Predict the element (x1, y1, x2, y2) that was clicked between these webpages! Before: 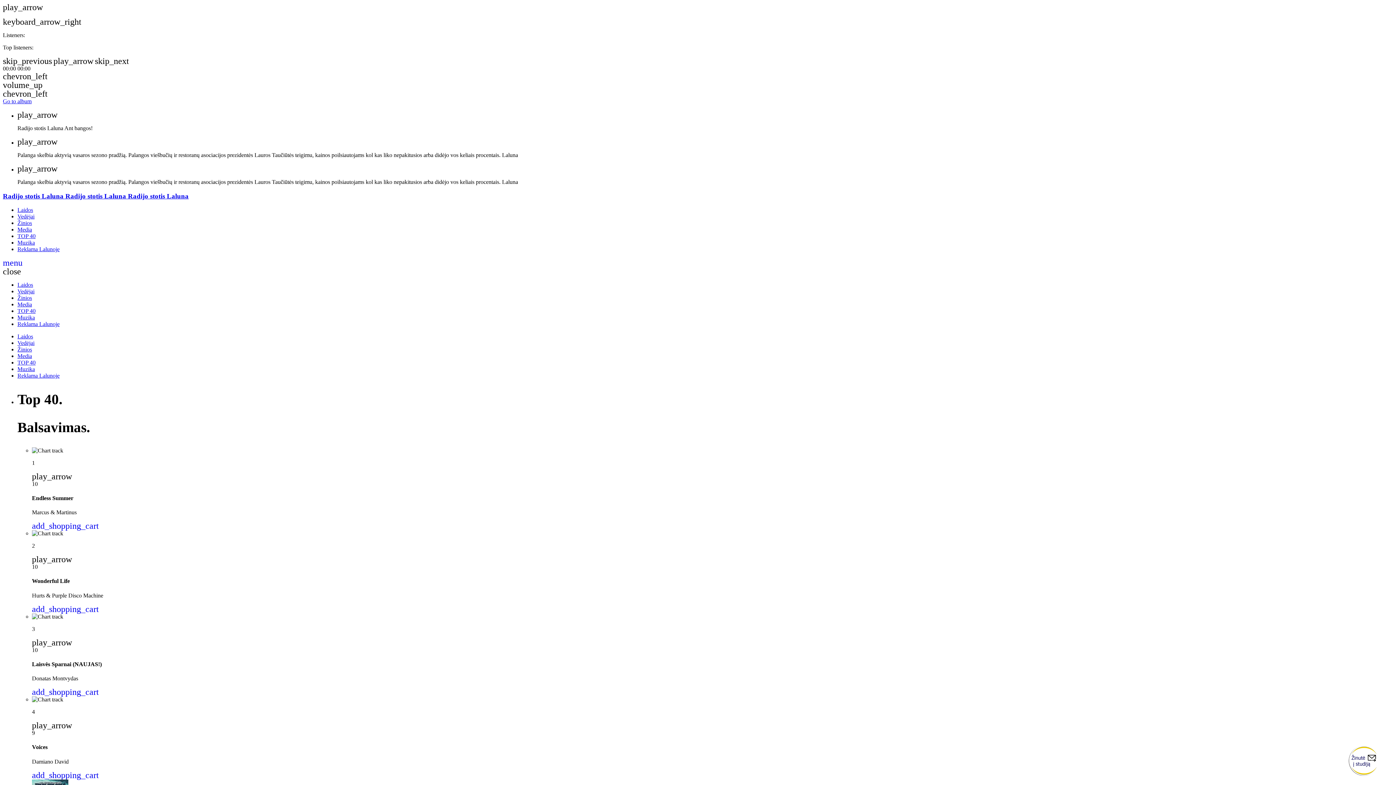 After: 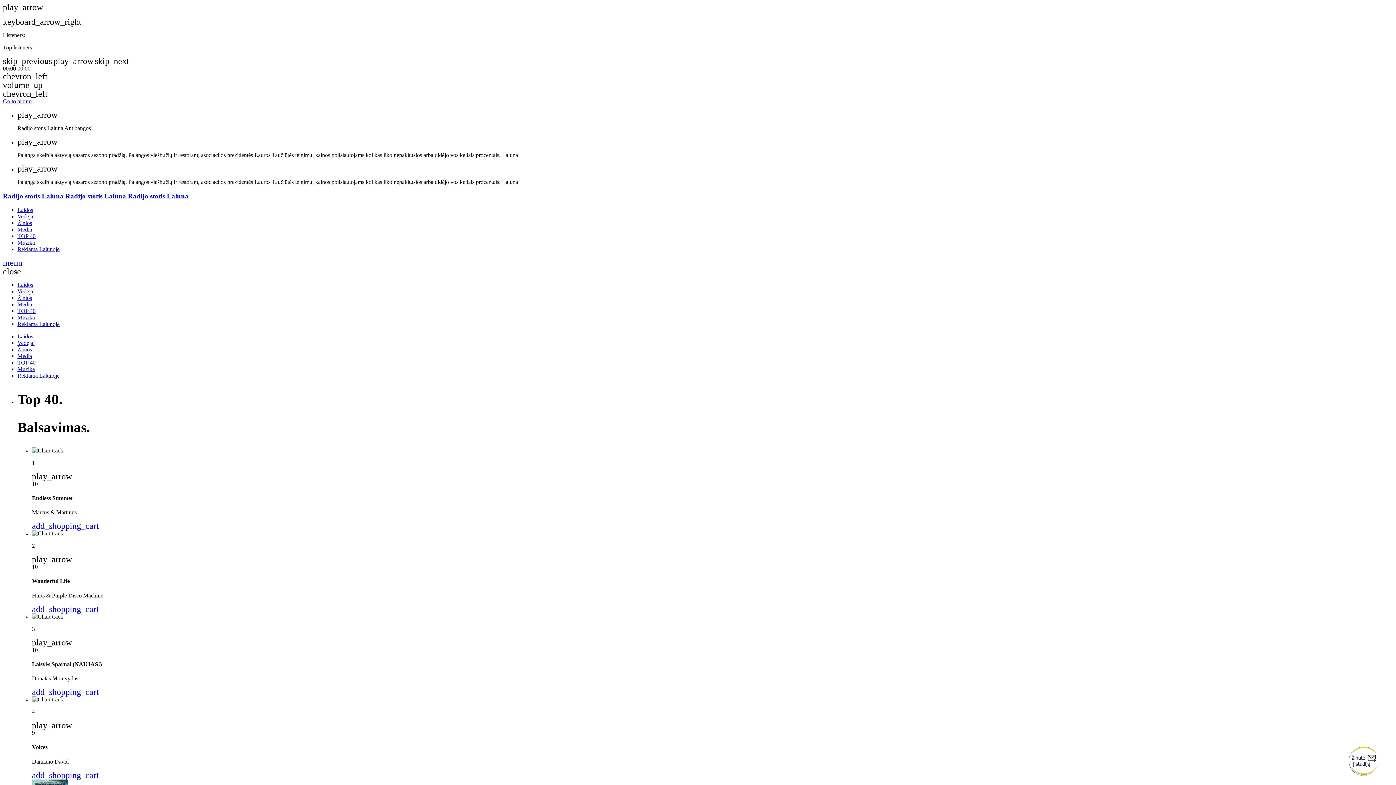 Action: bbox: (2, 260, 22, 267) label: menu